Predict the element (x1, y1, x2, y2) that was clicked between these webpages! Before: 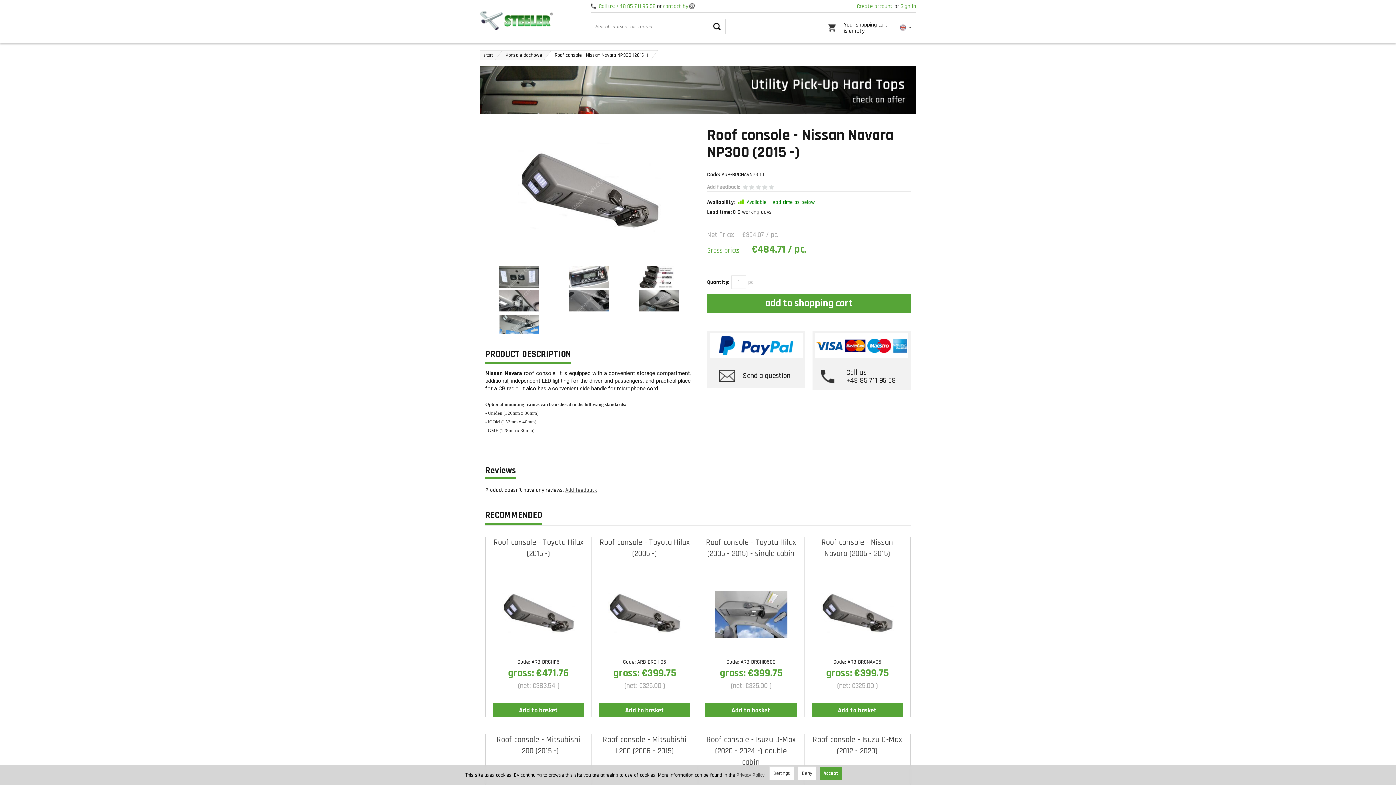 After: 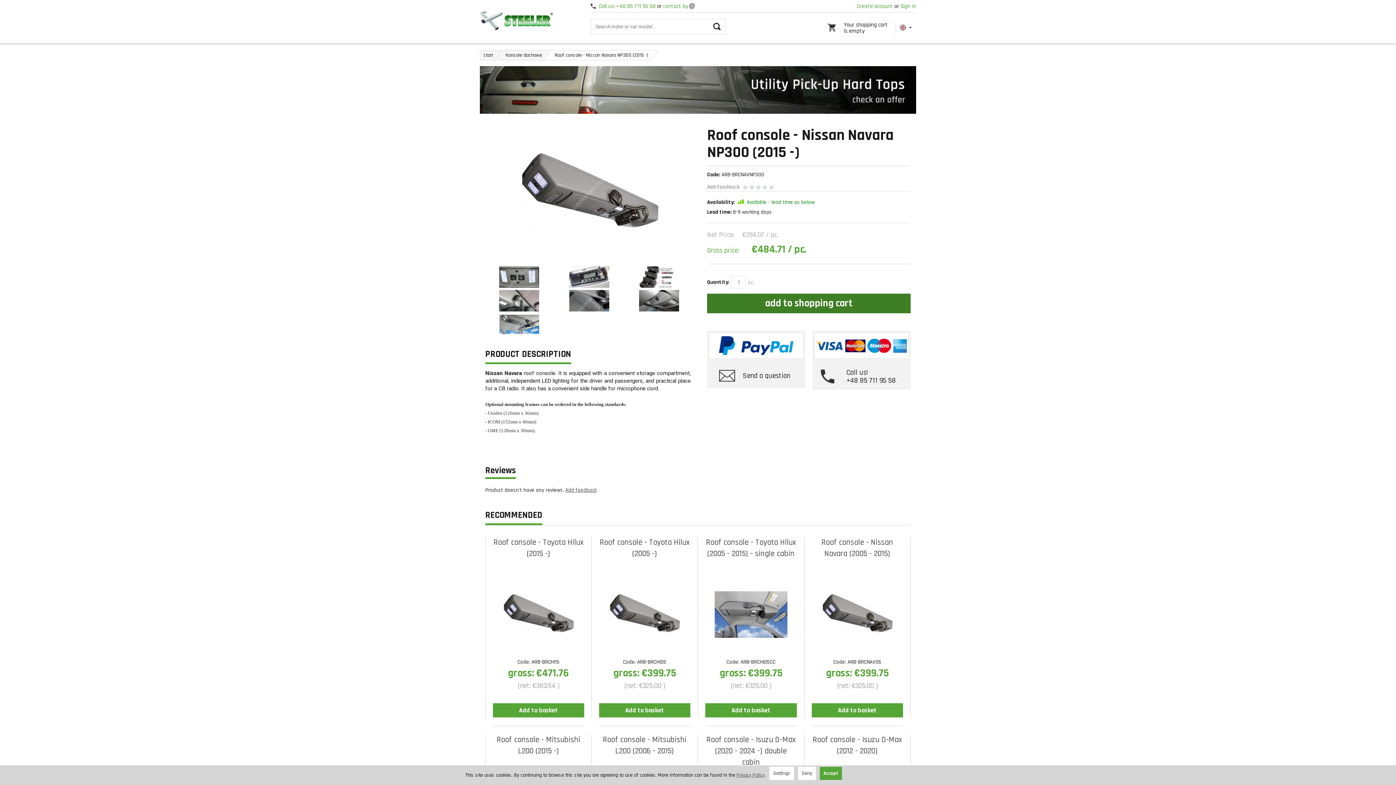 Action: bbox: (707, 293, 910, 313) label: add to shopping cart